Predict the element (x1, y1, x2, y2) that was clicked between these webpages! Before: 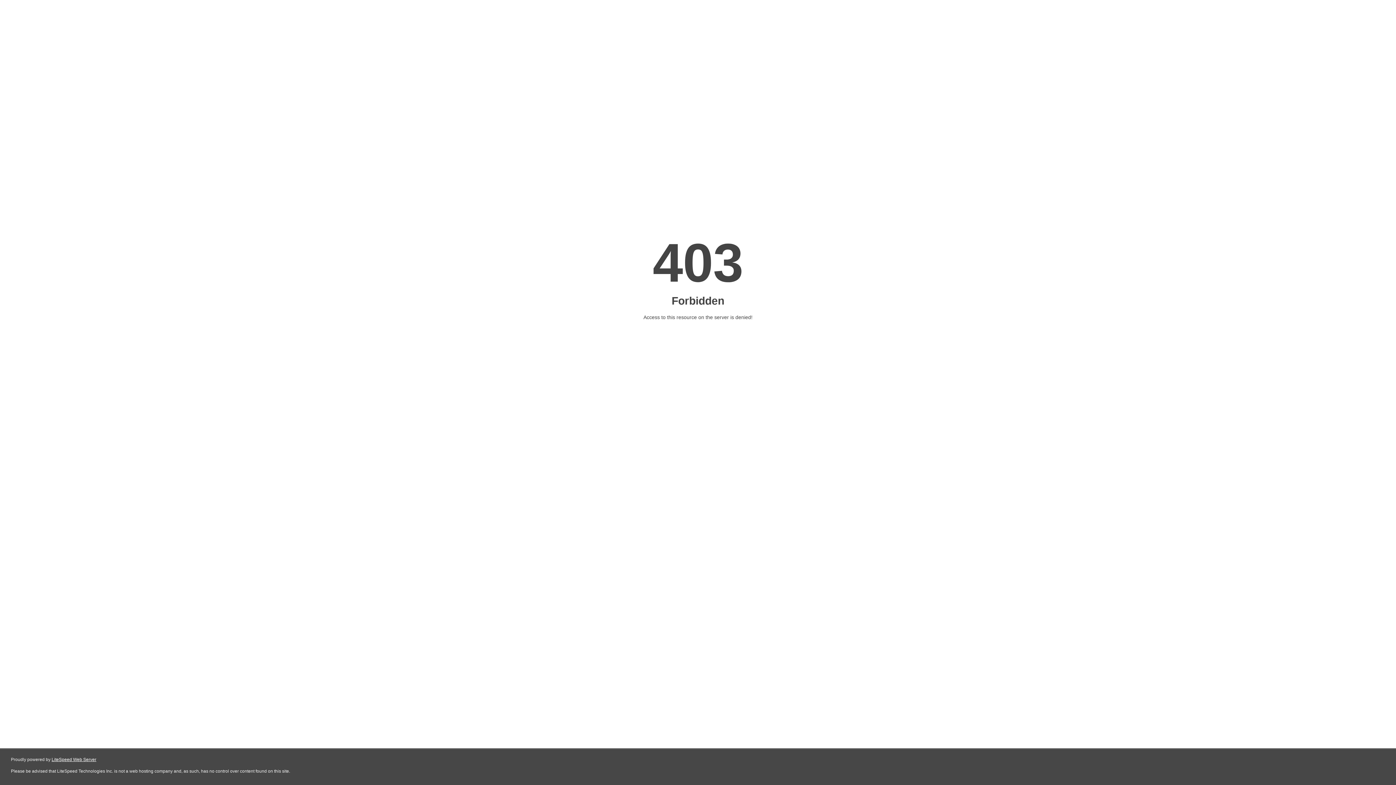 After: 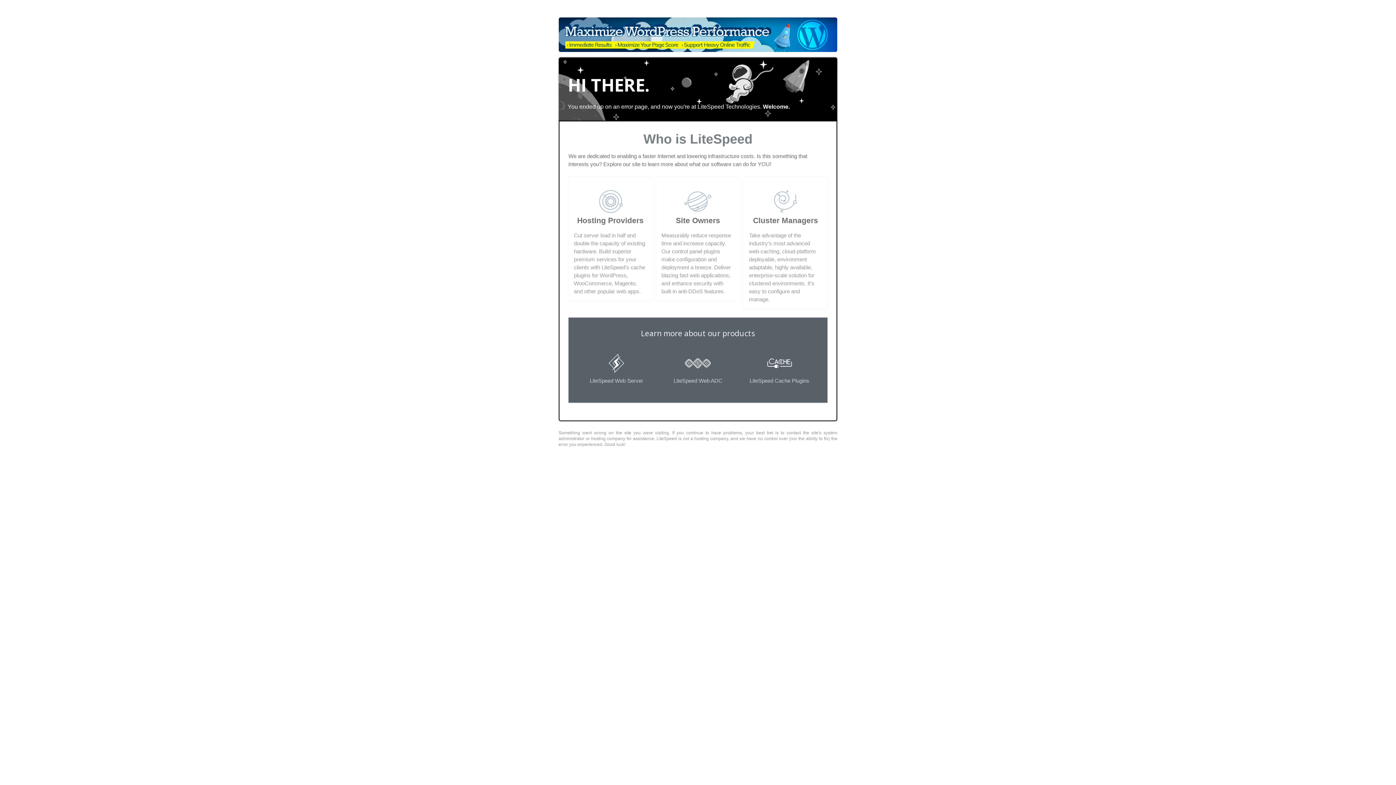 Action: label: LiteSpeed Web Server bbox: (51, 757, 96, 762)